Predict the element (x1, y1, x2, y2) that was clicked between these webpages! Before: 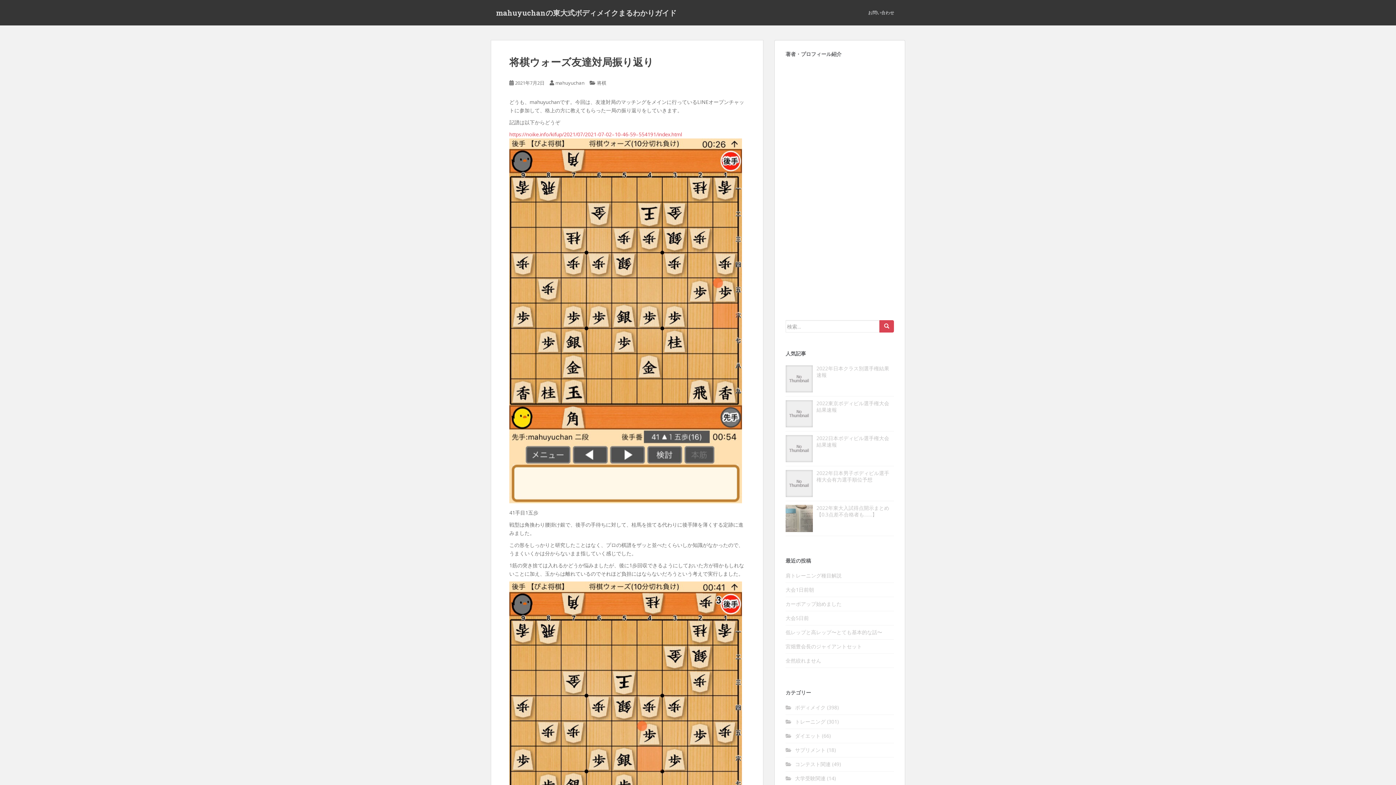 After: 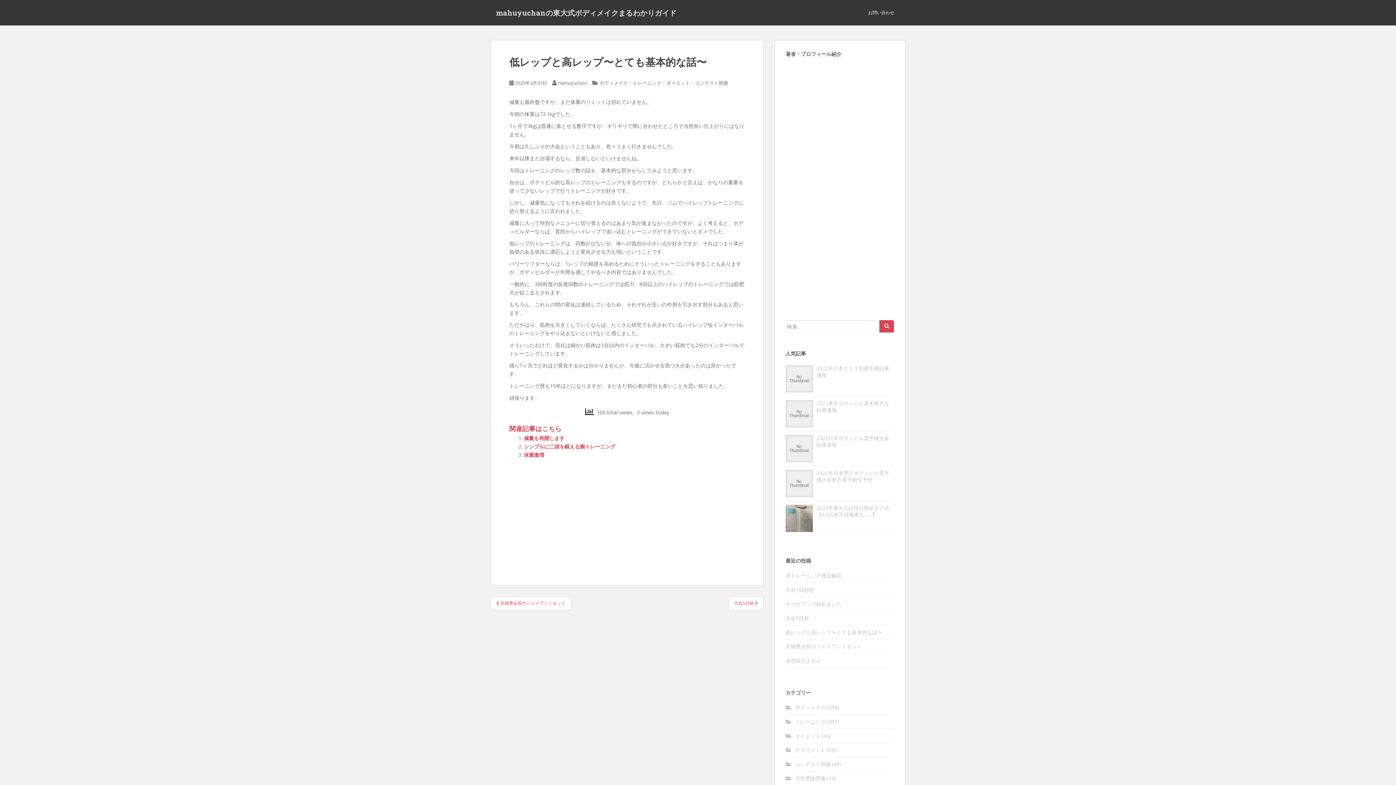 Action: label: 低レップと高レップ〜とても基本的な話〜 bbox: (785, 629, 882, 636)